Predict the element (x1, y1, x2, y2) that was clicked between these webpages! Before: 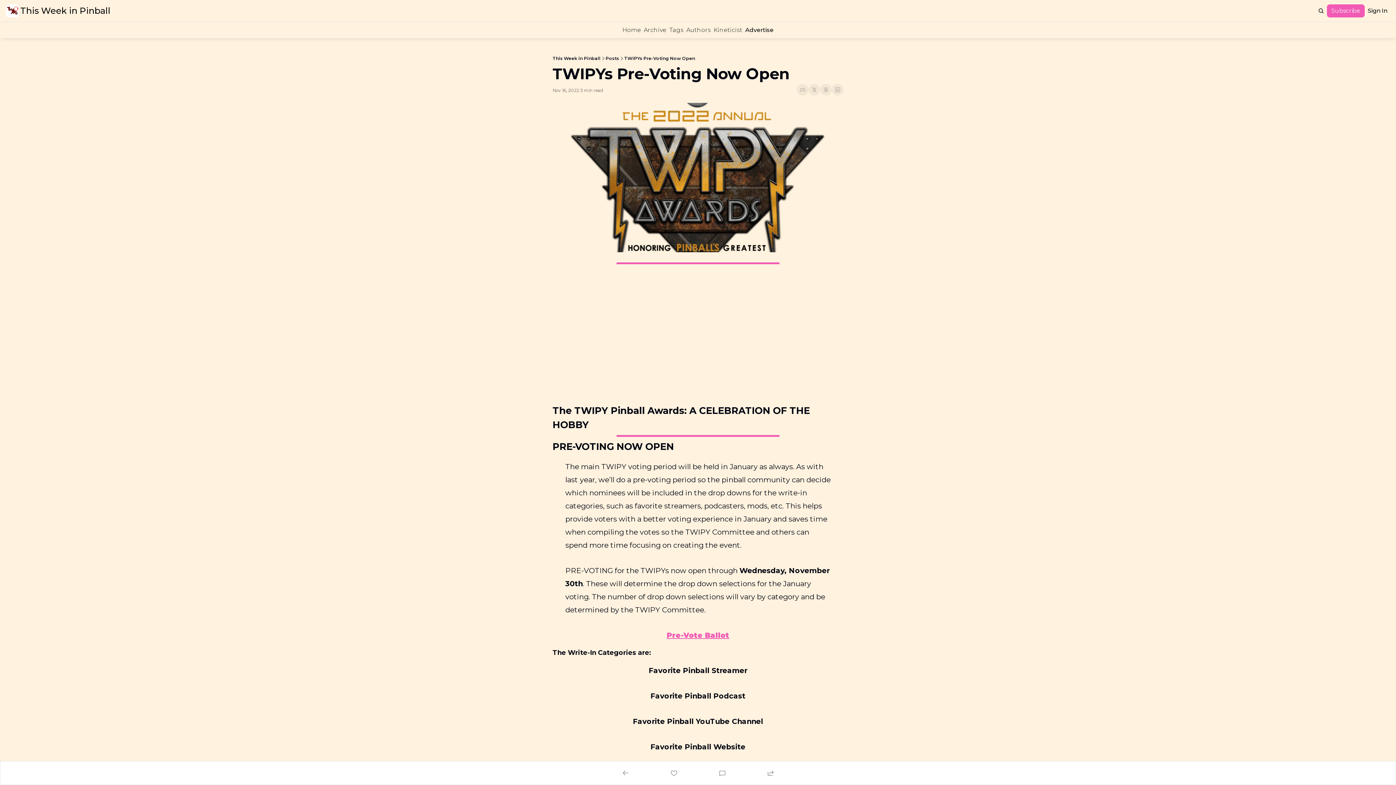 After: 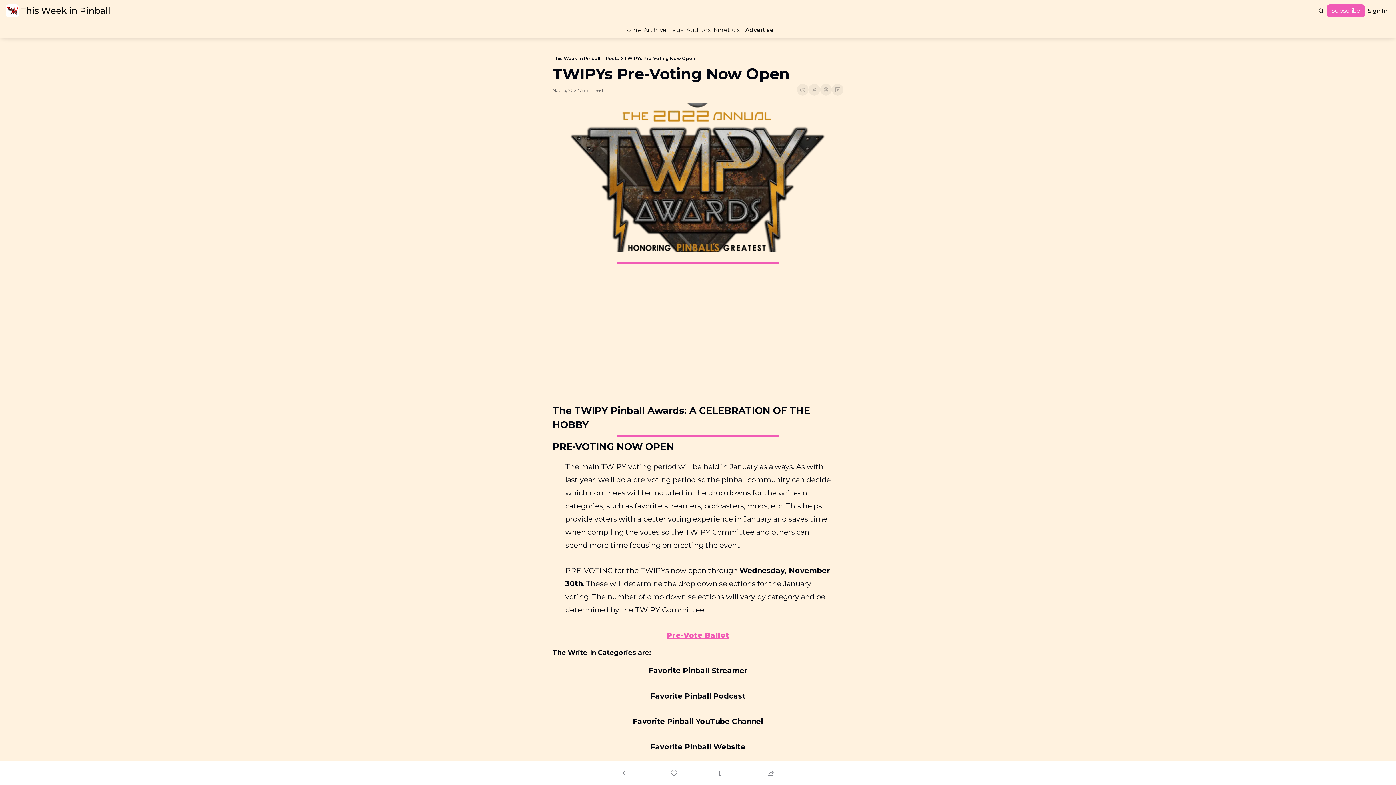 Action: label: Sign In bbox: (1365, 5, 1390, 16)